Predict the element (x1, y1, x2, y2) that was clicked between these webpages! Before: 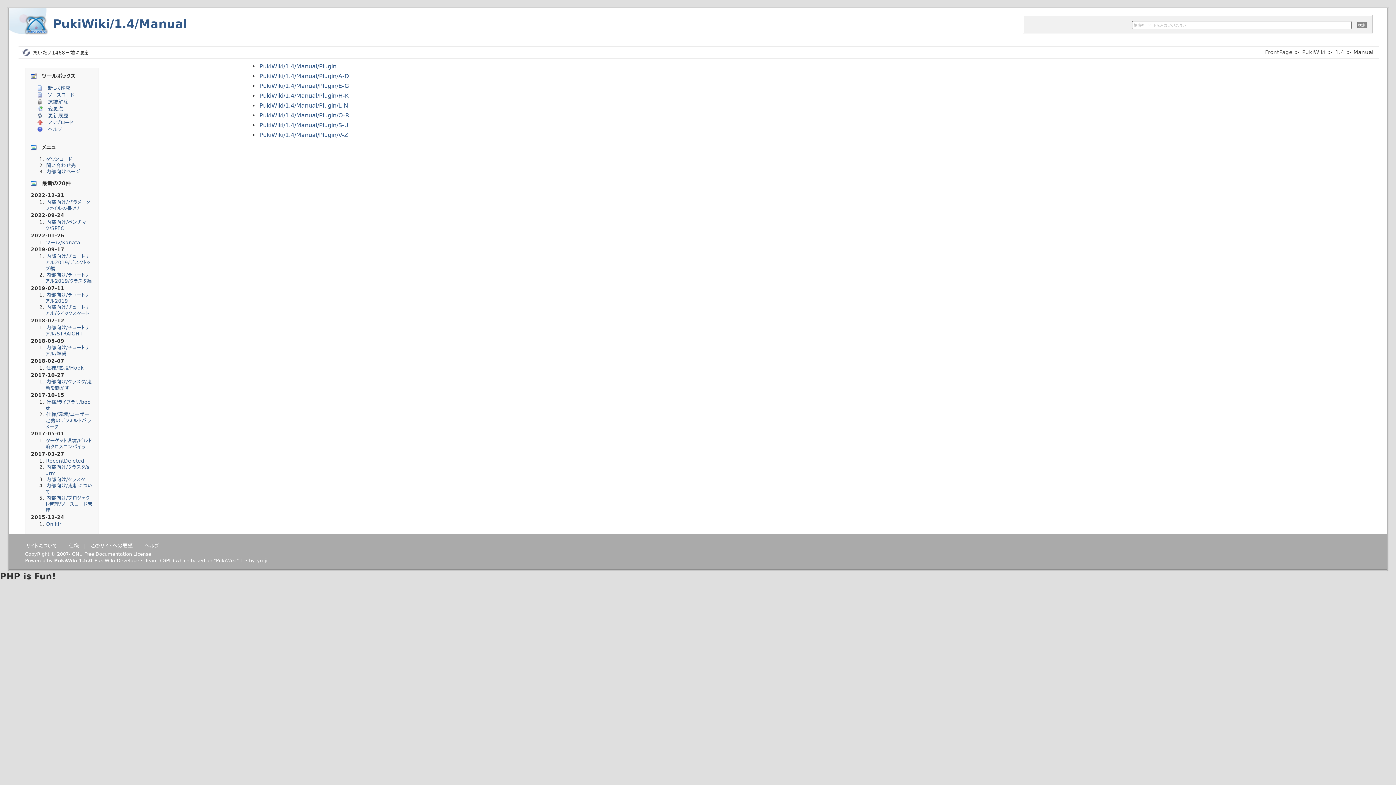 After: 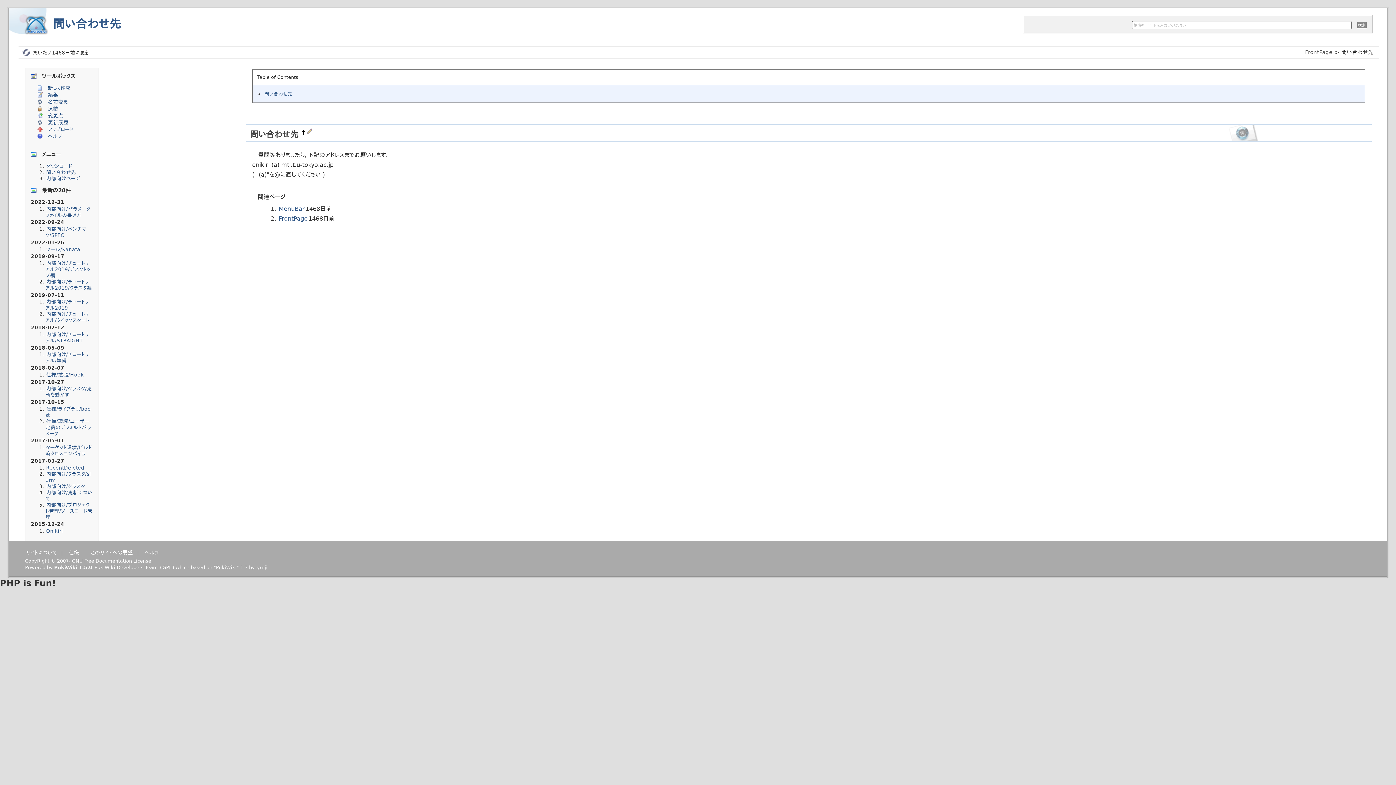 Action: label: 問い合わせ先 bbox: (46, 162, 76, 168)